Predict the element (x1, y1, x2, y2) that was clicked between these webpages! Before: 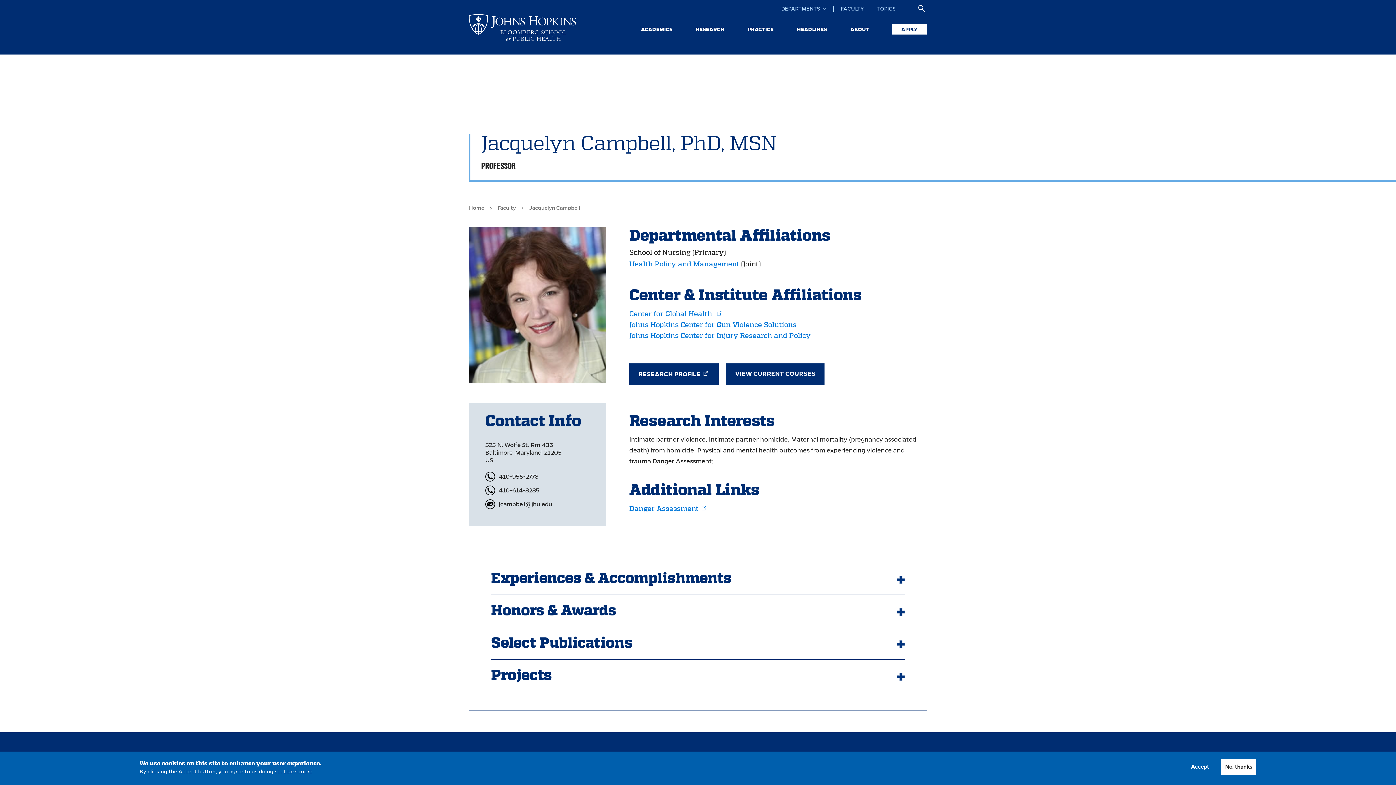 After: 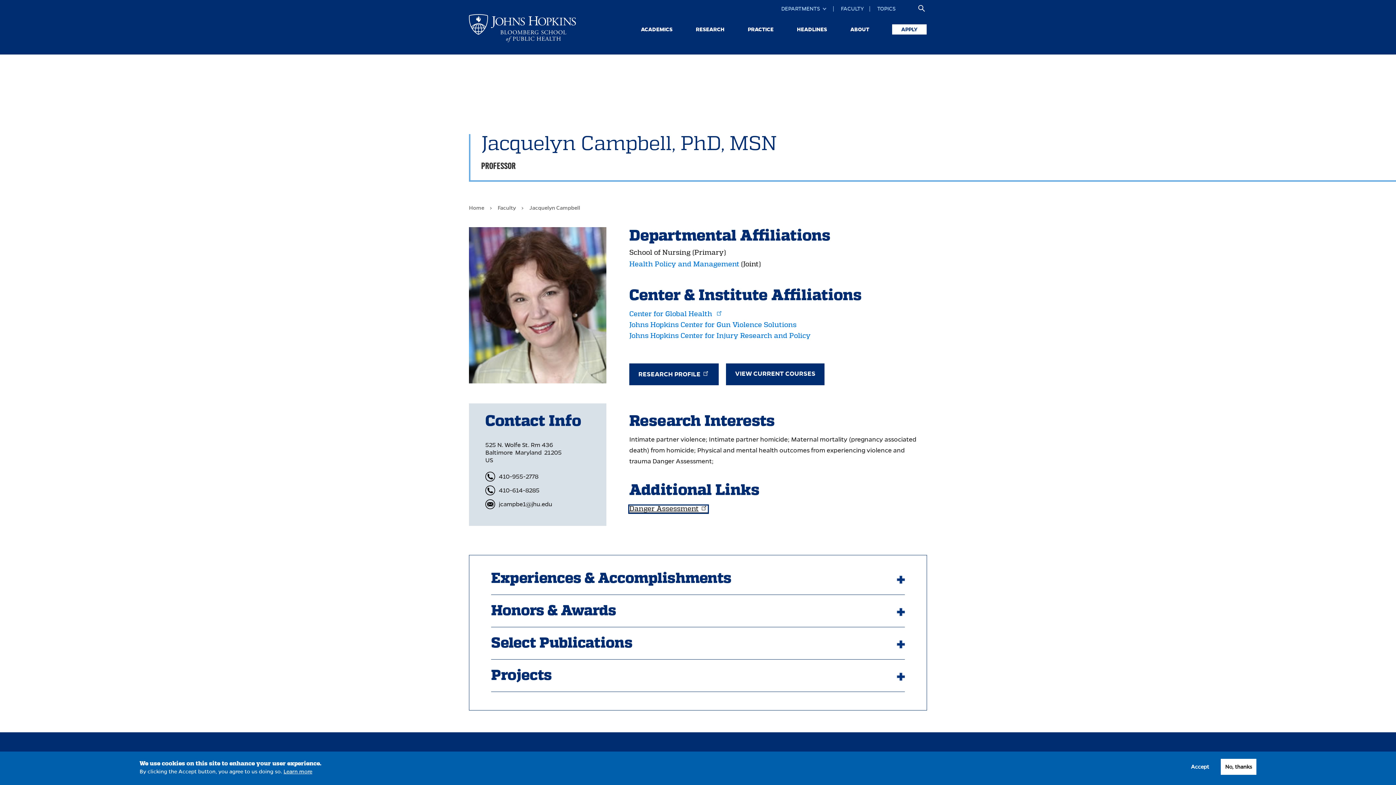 Action: label: Danger Assessment bbox: (629, 505, 708, 513)